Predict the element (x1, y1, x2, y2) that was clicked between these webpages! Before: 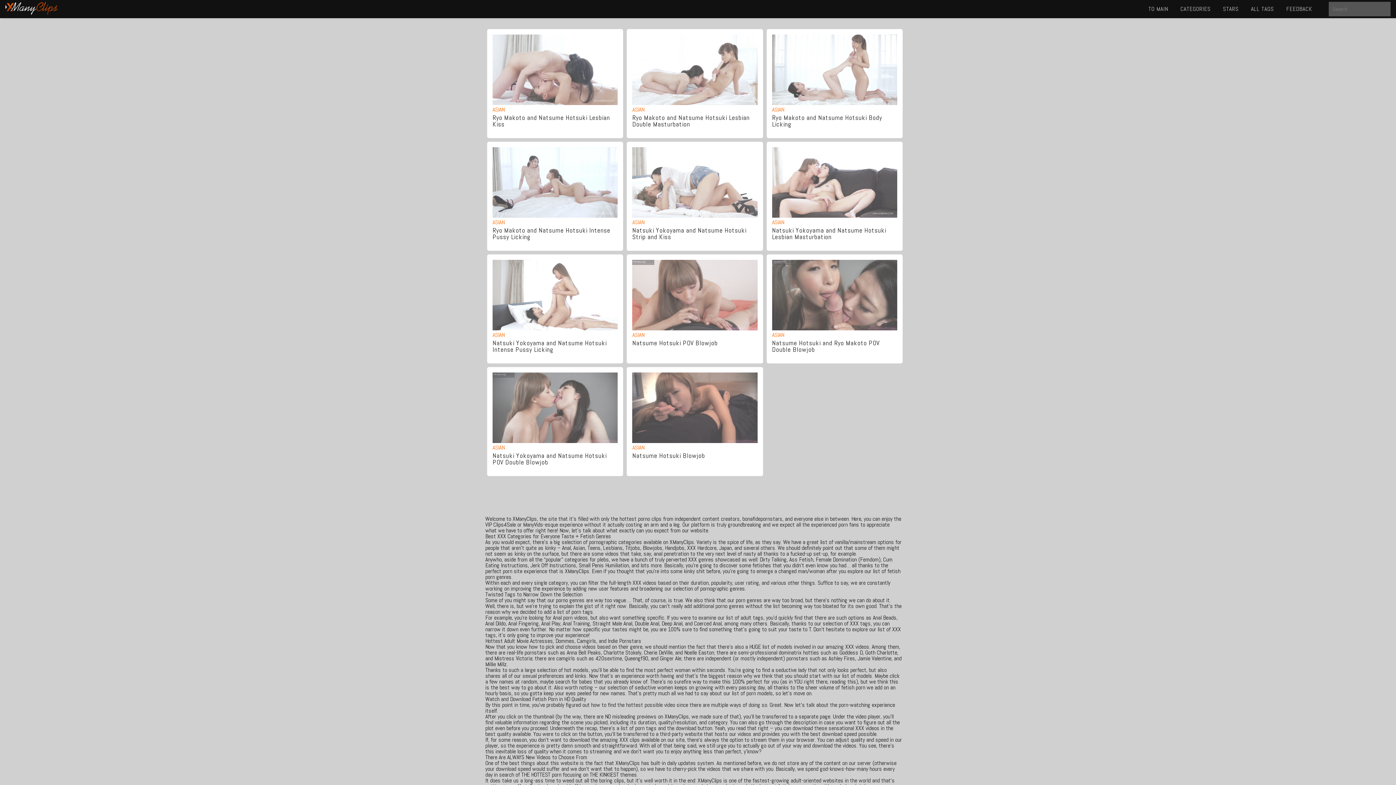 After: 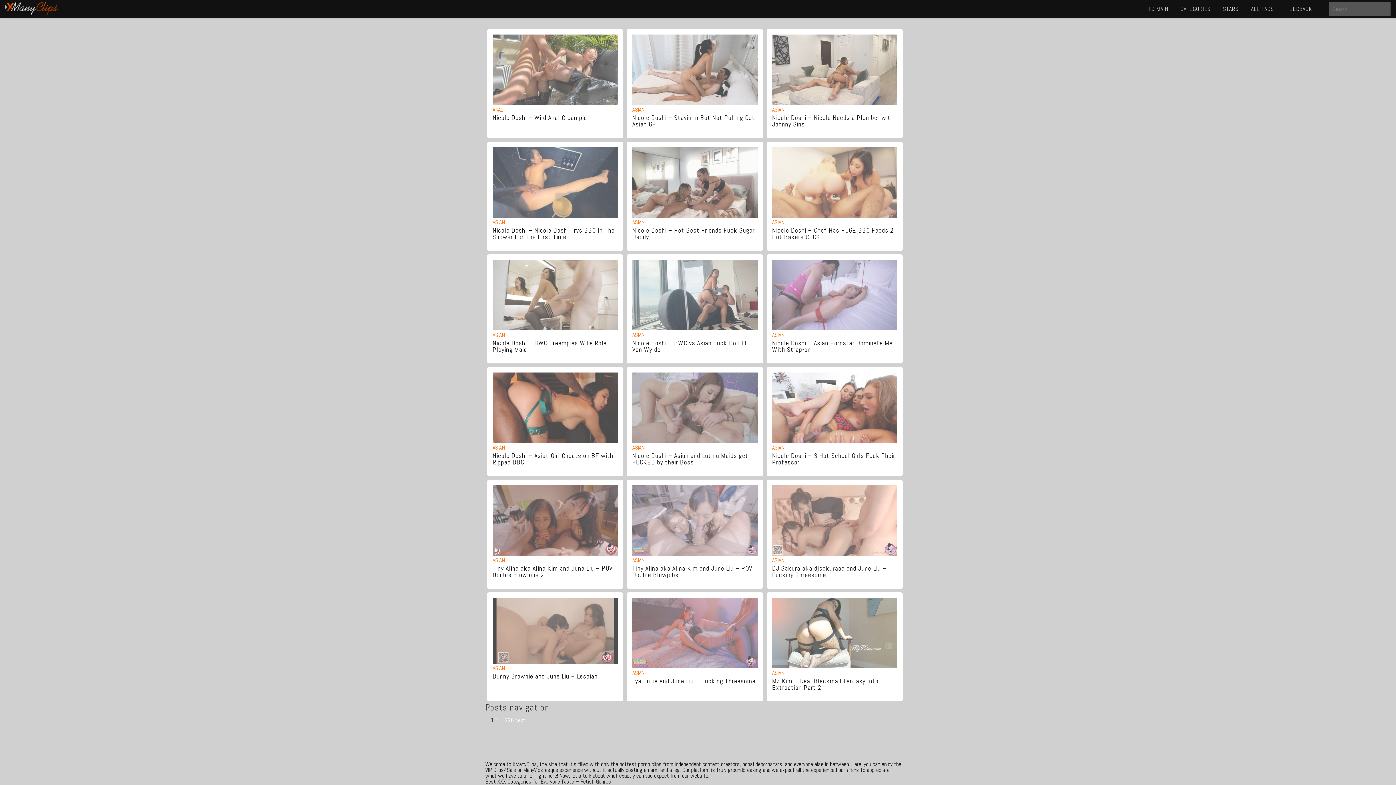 Action: bbox: (632, 218, 644, 226) label: ASIAN